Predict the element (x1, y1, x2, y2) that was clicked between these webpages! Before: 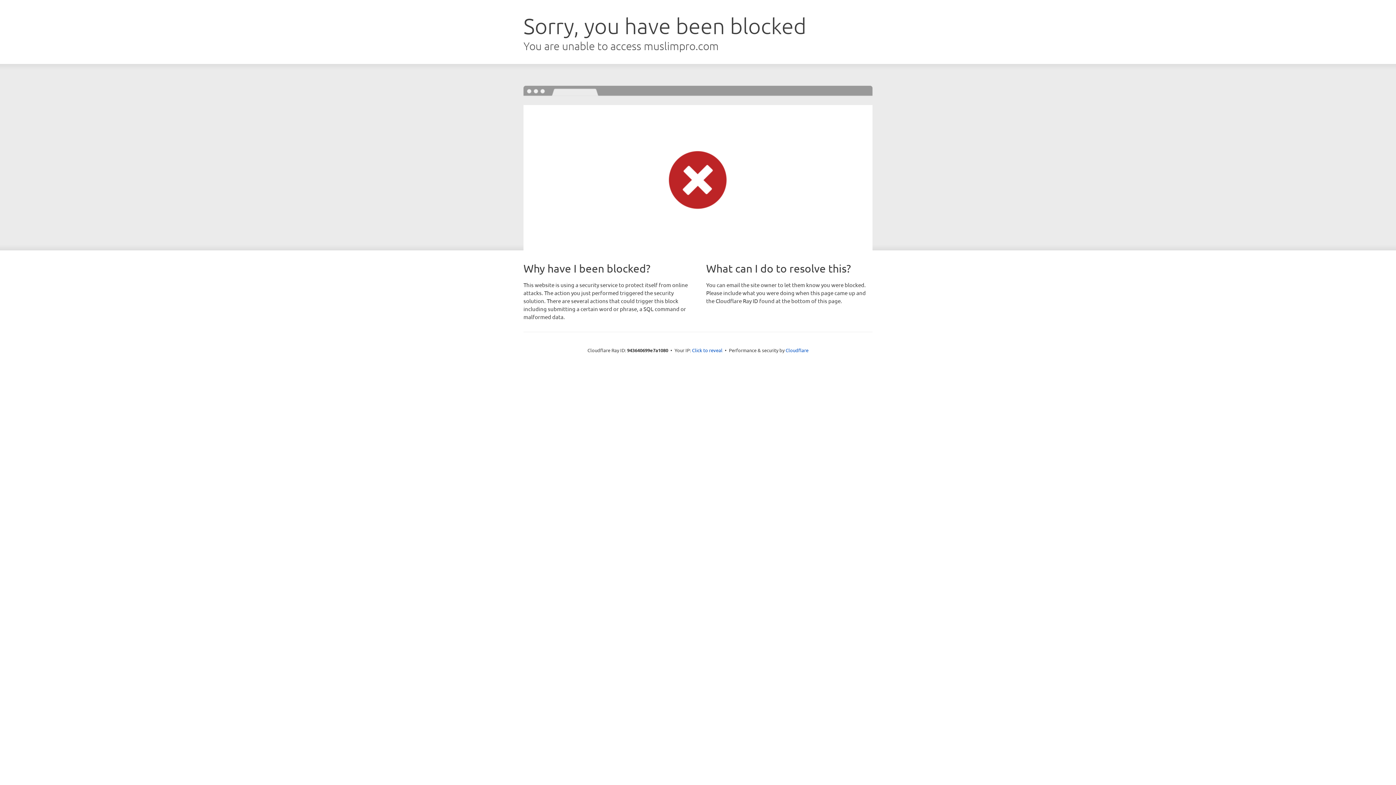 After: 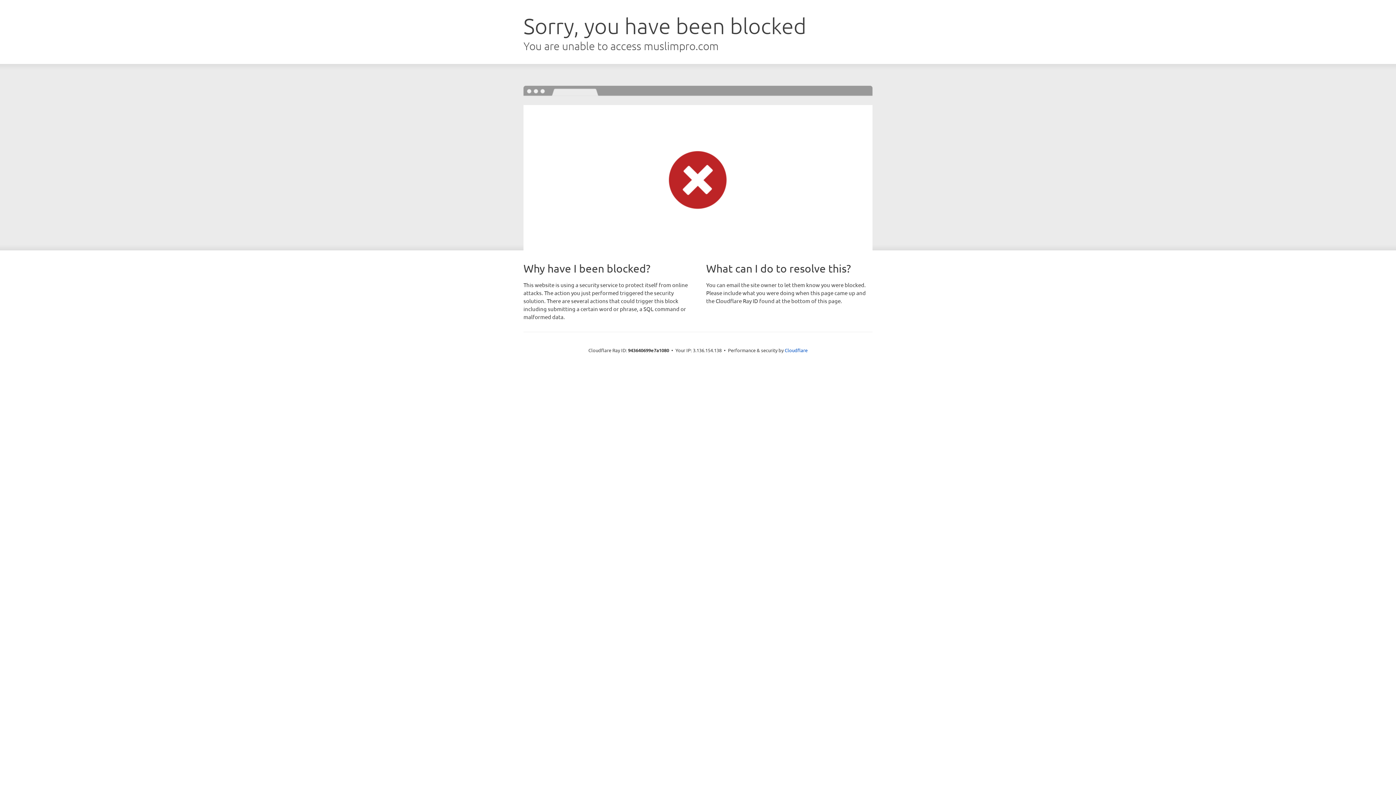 Action: bbox: (692, 346, 722, 353) label: Click to reveal